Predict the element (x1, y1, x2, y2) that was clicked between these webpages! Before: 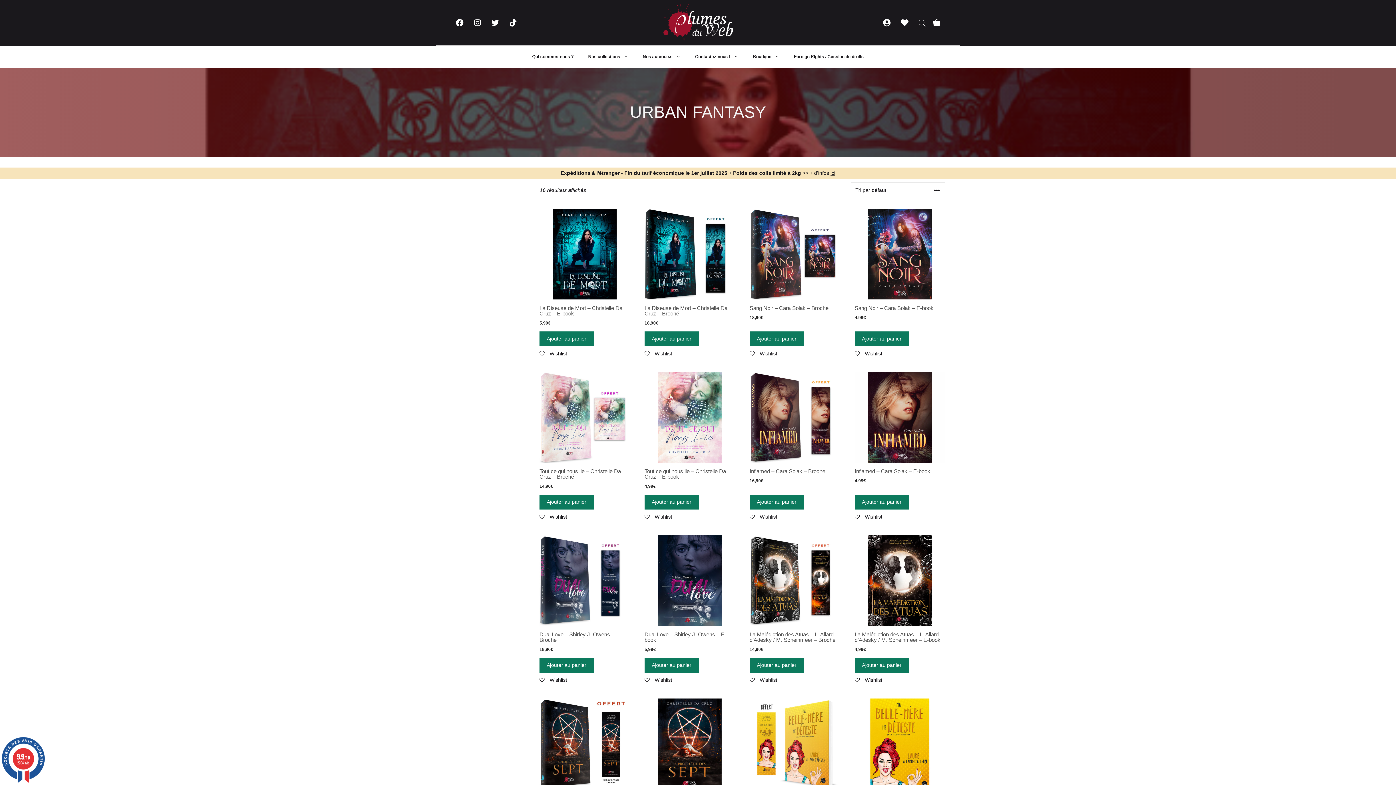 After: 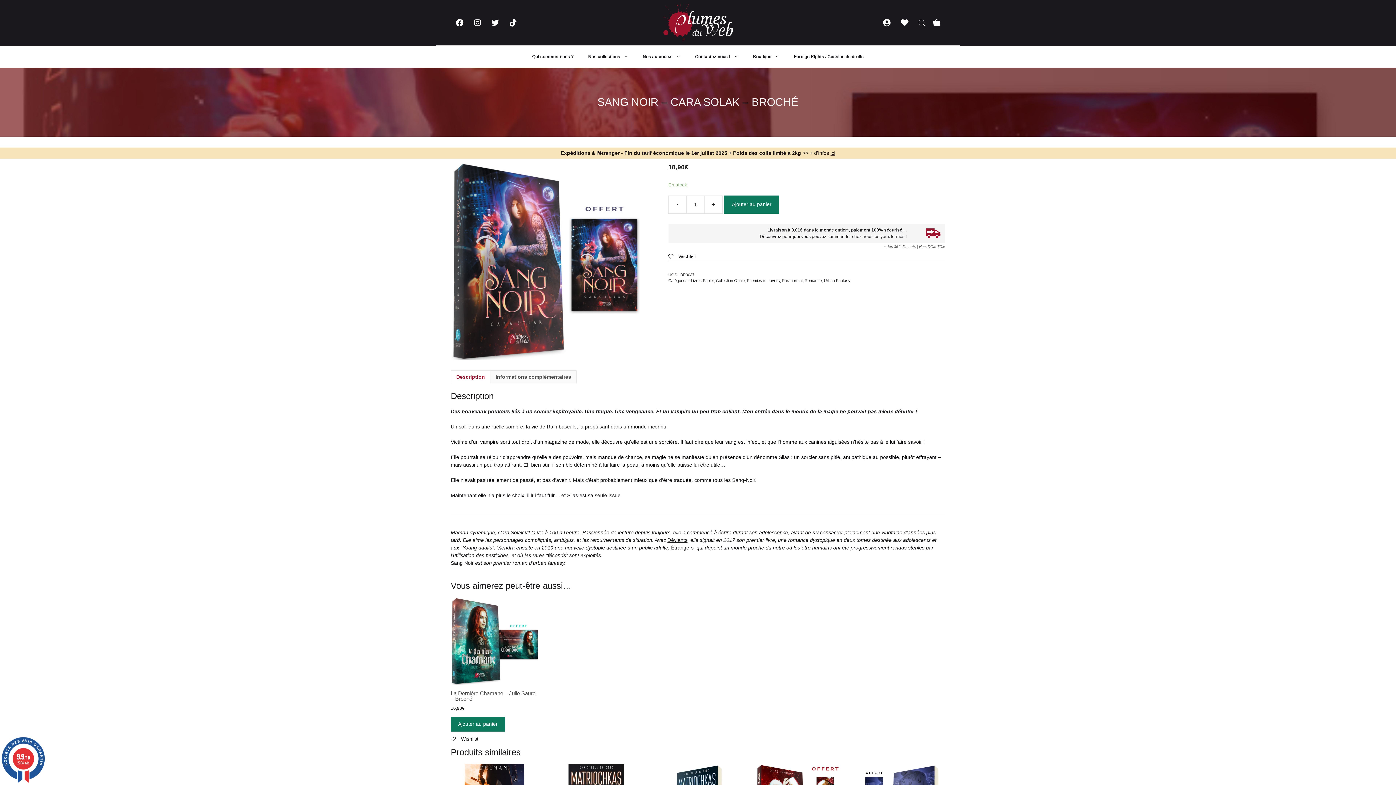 Action: bbox: (749, 209, 840, 321) label: Sang Noir – Cara Solak – Broché
18,90€